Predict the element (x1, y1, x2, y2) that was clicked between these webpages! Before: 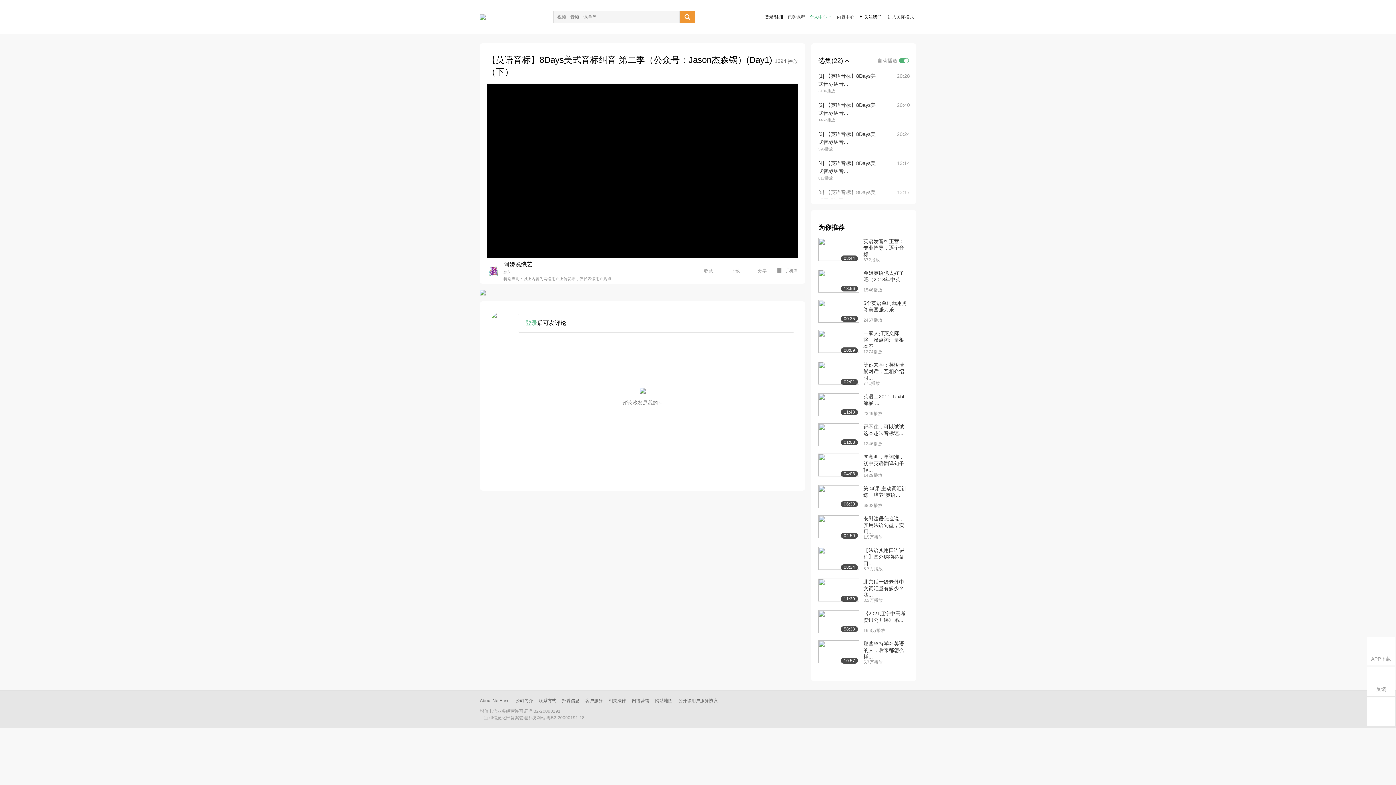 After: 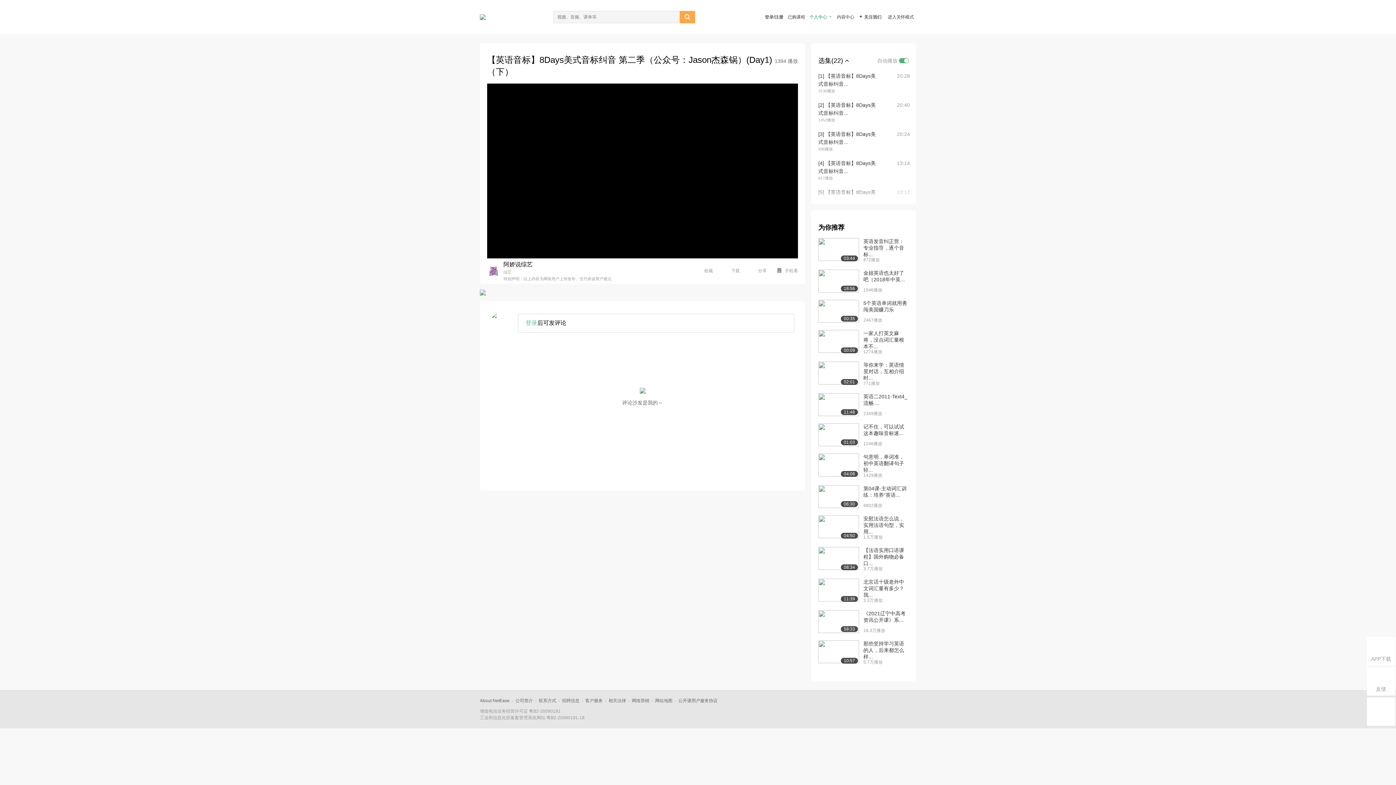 Action: bbox: (680, 10, 695, 23) label: 